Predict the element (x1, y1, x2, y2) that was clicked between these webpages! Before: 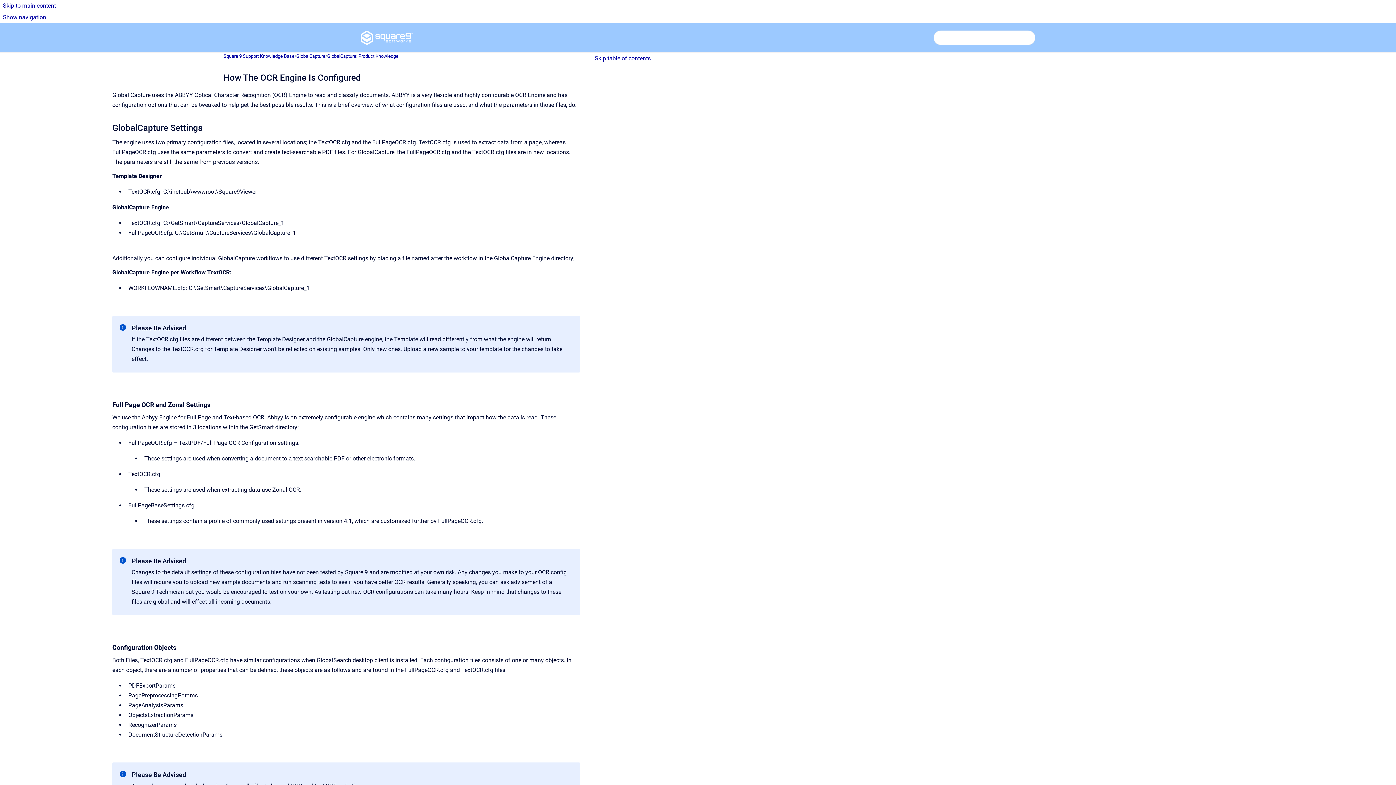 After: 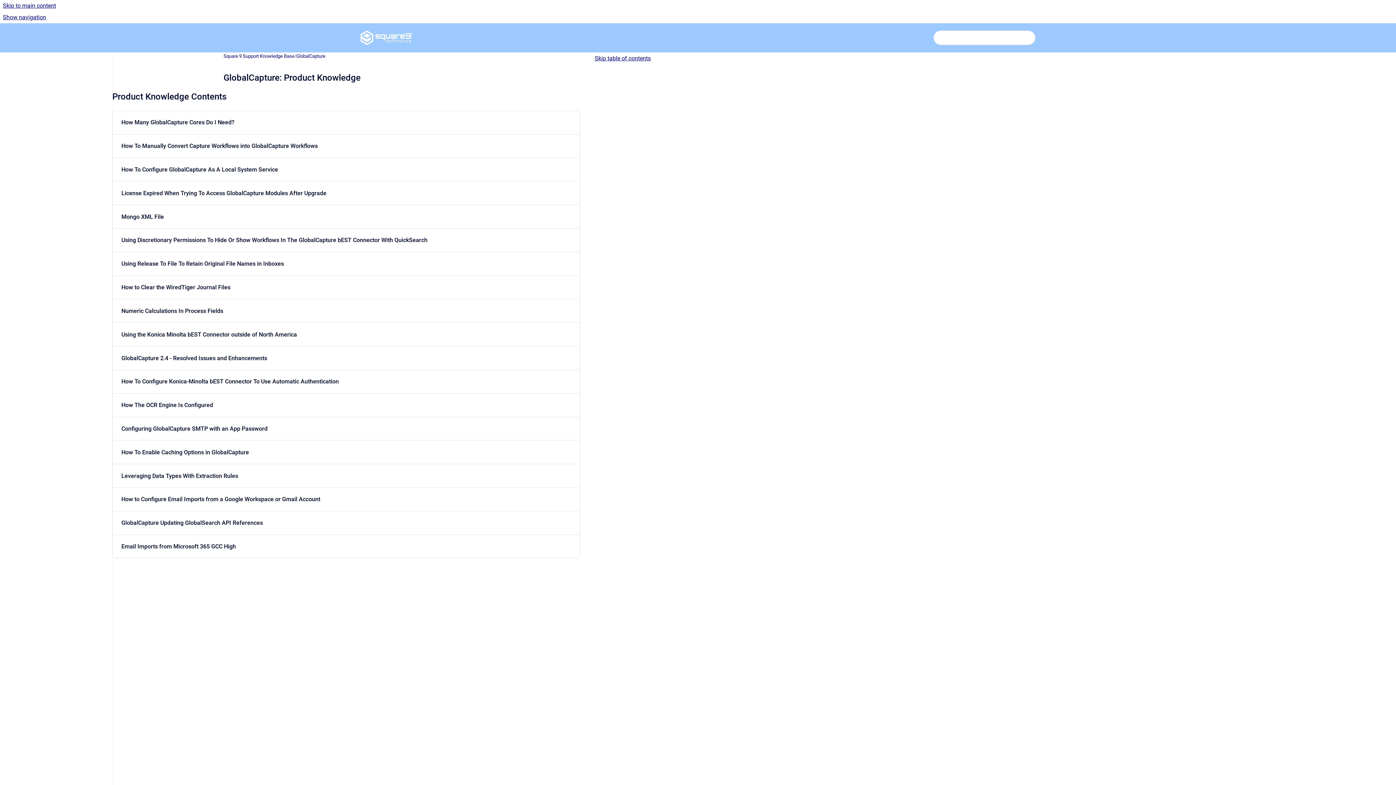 Action: label: GlobalCapture: Product Knowledge bbox: (327, 52, 398, 59)